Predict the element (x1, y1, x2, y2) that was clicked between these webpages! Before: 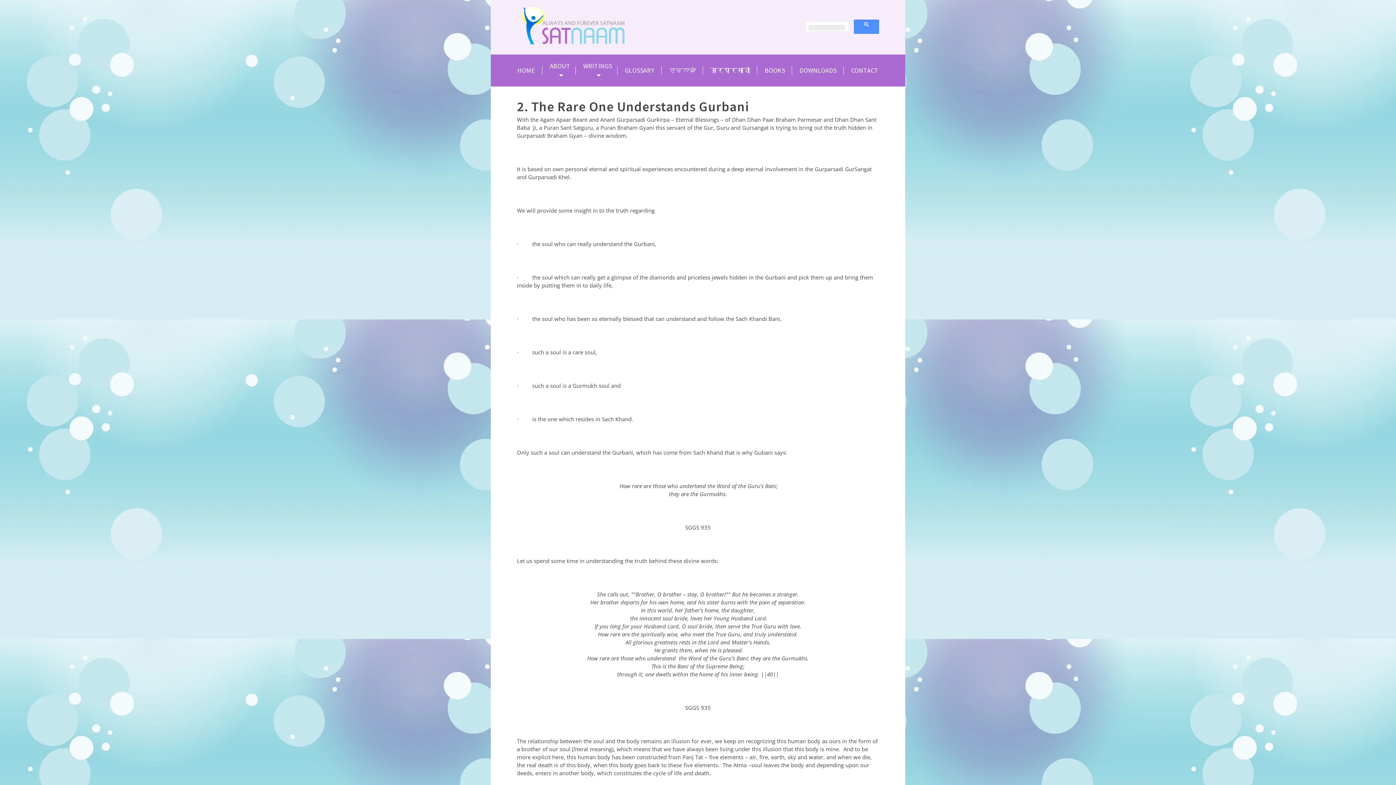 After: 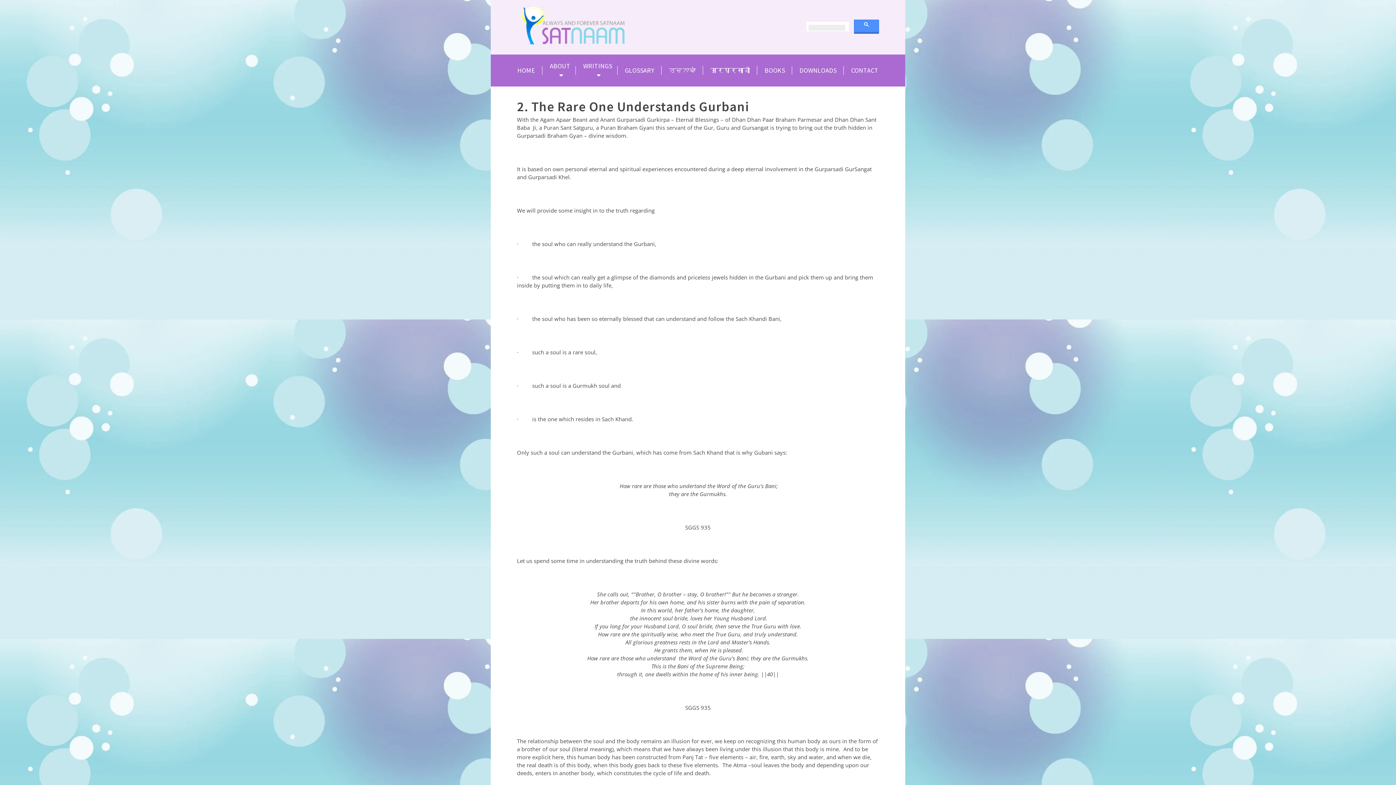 Action: bbox: (854, 19, 879, 33)